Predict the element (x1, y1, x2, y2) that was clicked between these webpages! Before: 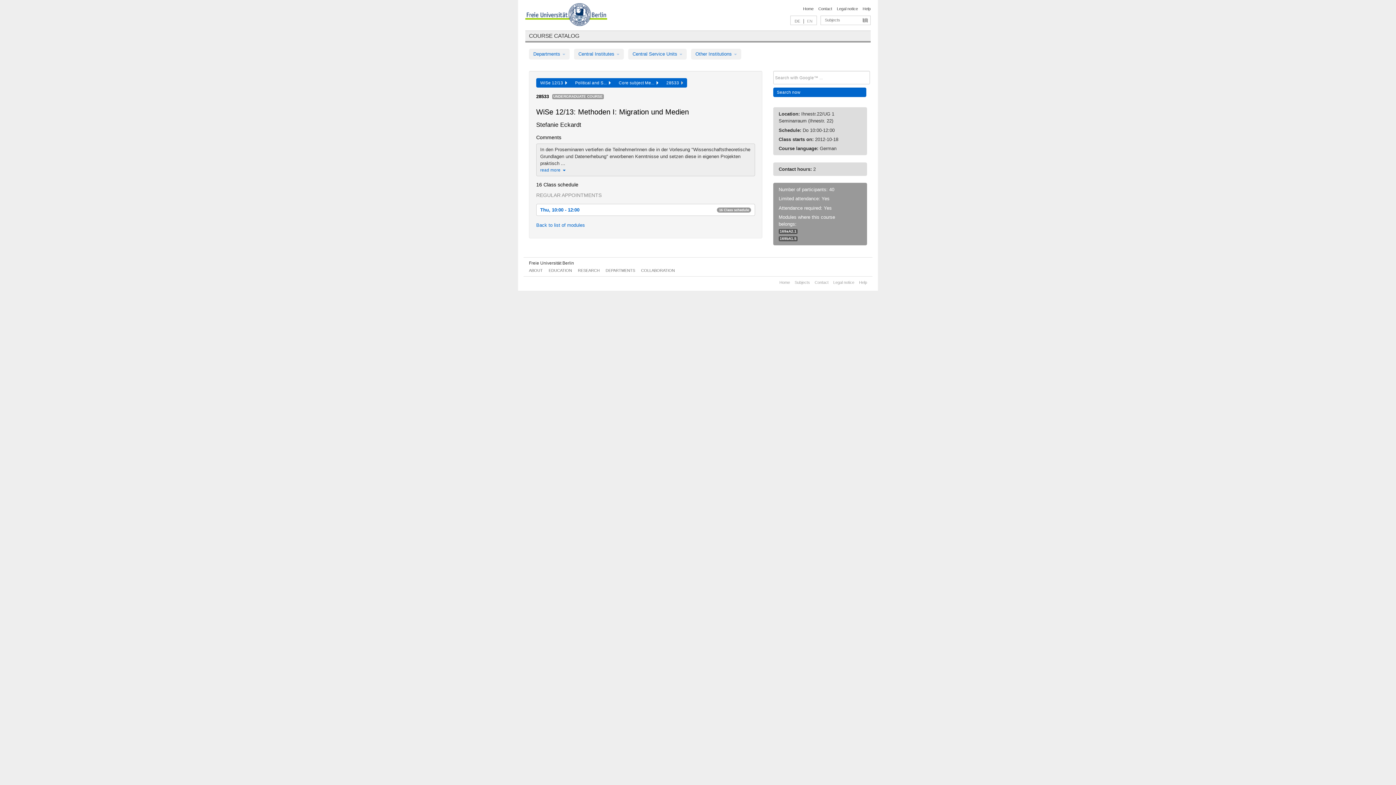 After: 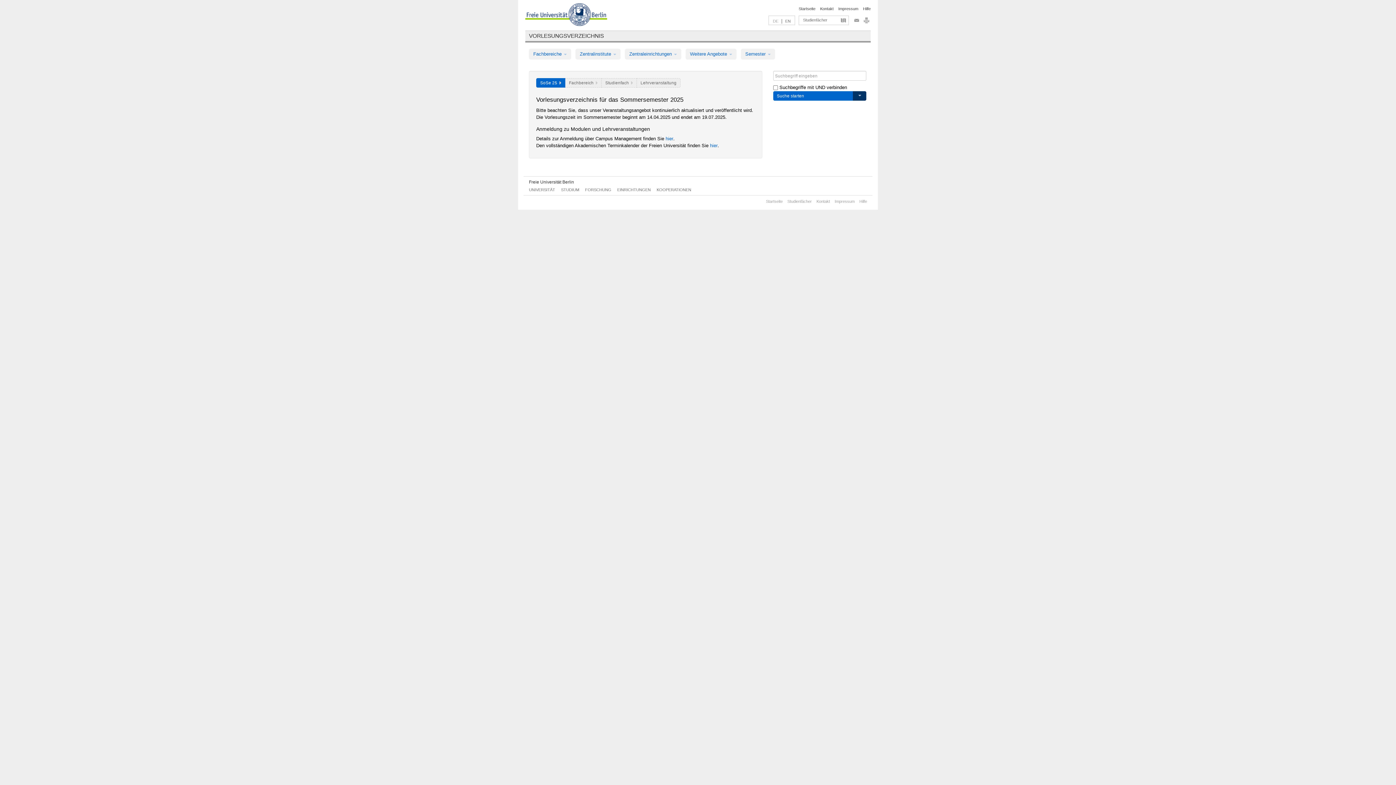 Action: bbox: (529, 32, 579, 38) label: COURSE CATALOG